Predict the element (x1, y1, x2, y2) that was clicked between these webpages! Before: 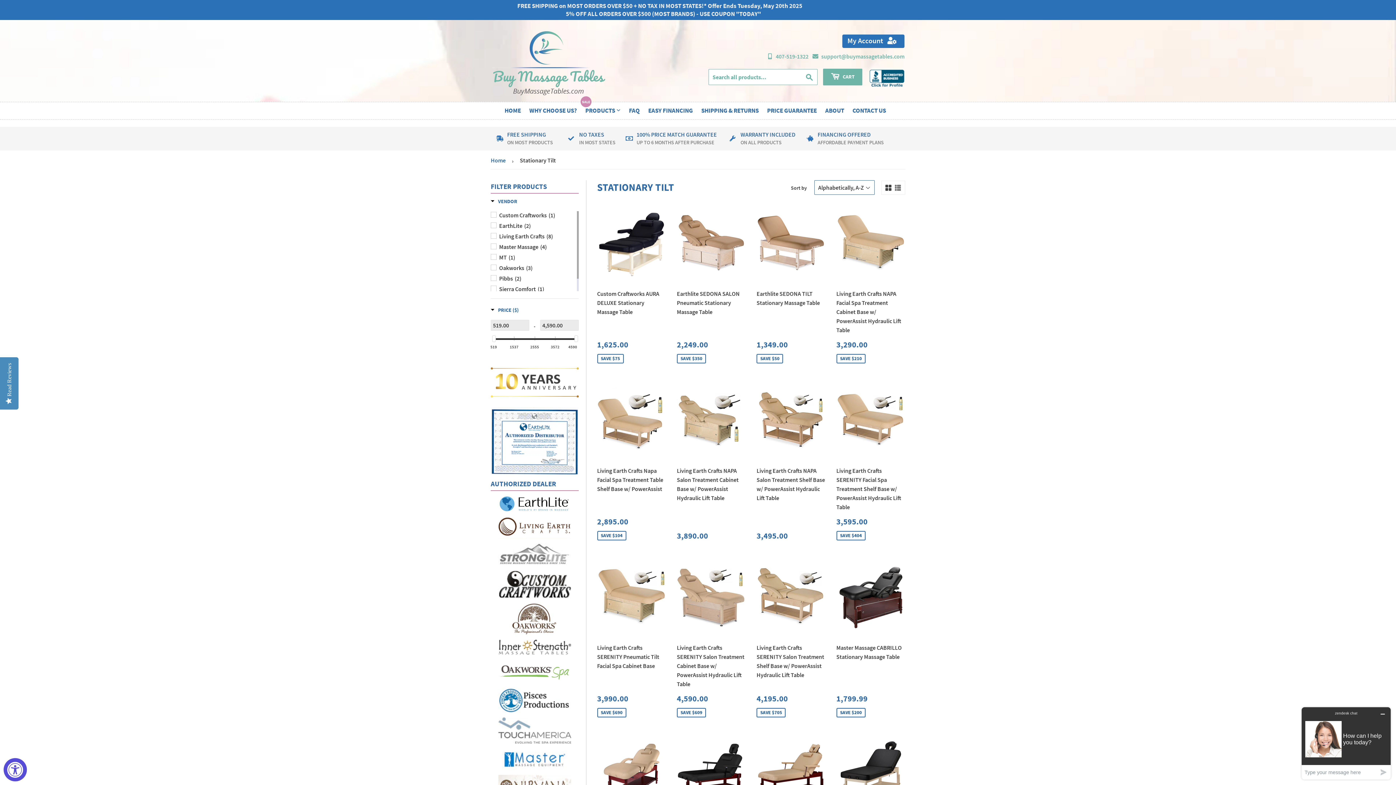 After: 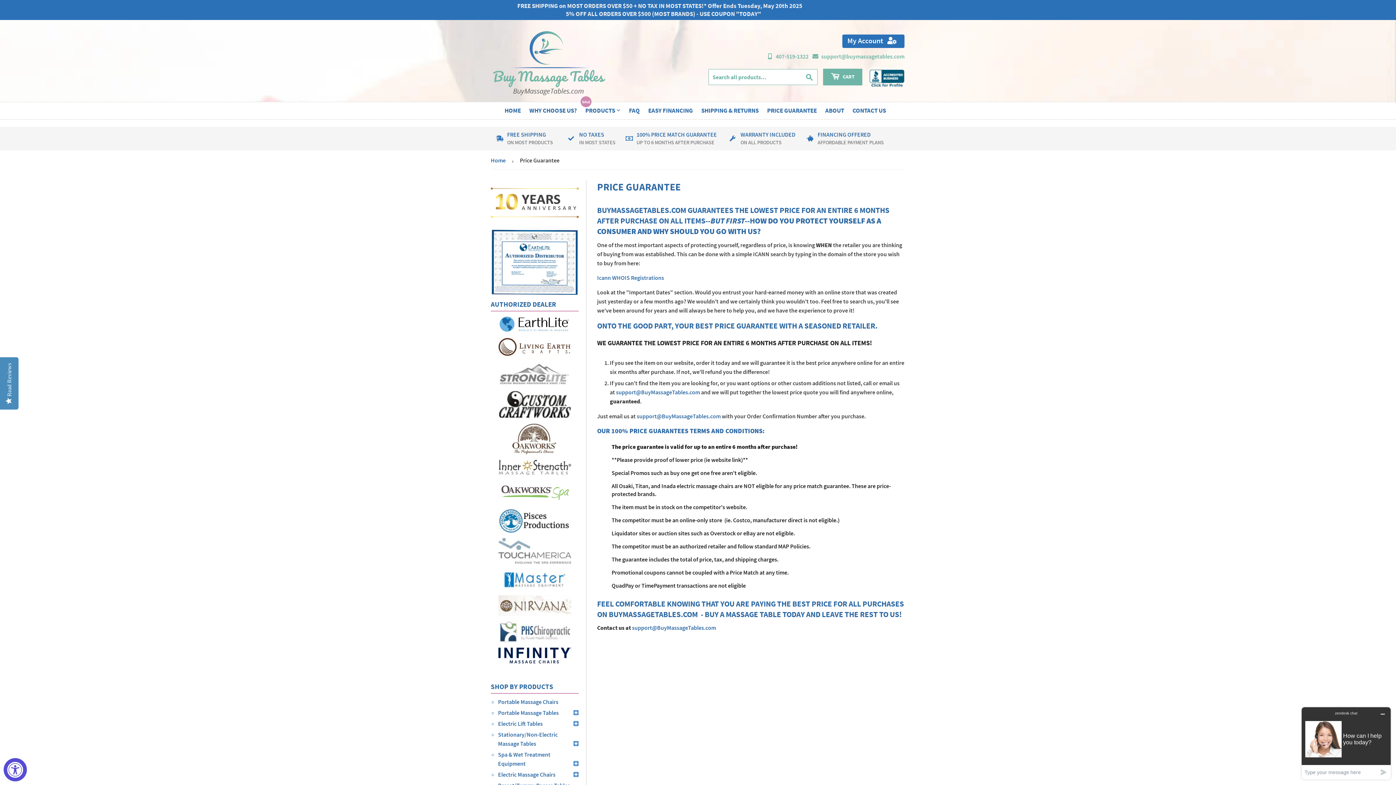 Action: bbox: (763, 102, 820, 119) label: PRICE GUARANTEE